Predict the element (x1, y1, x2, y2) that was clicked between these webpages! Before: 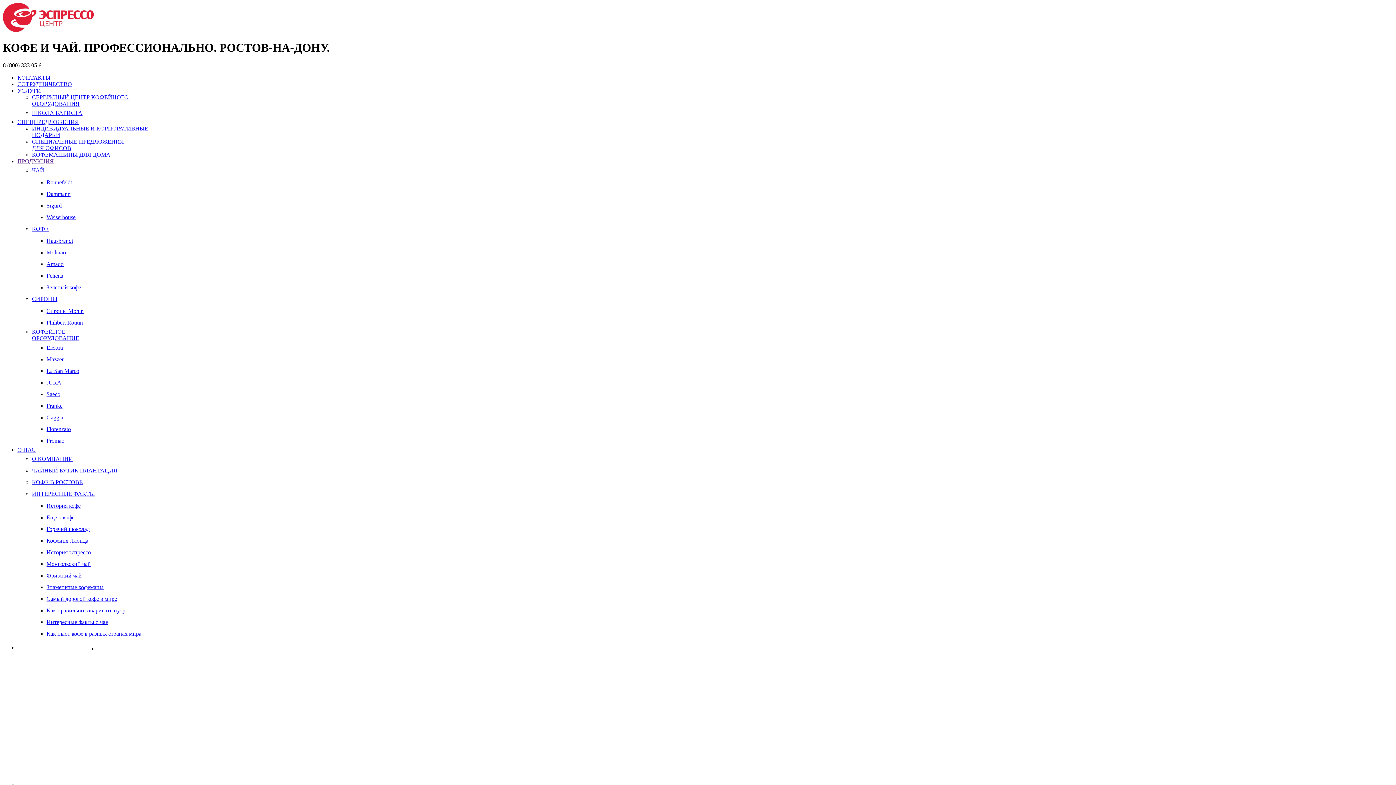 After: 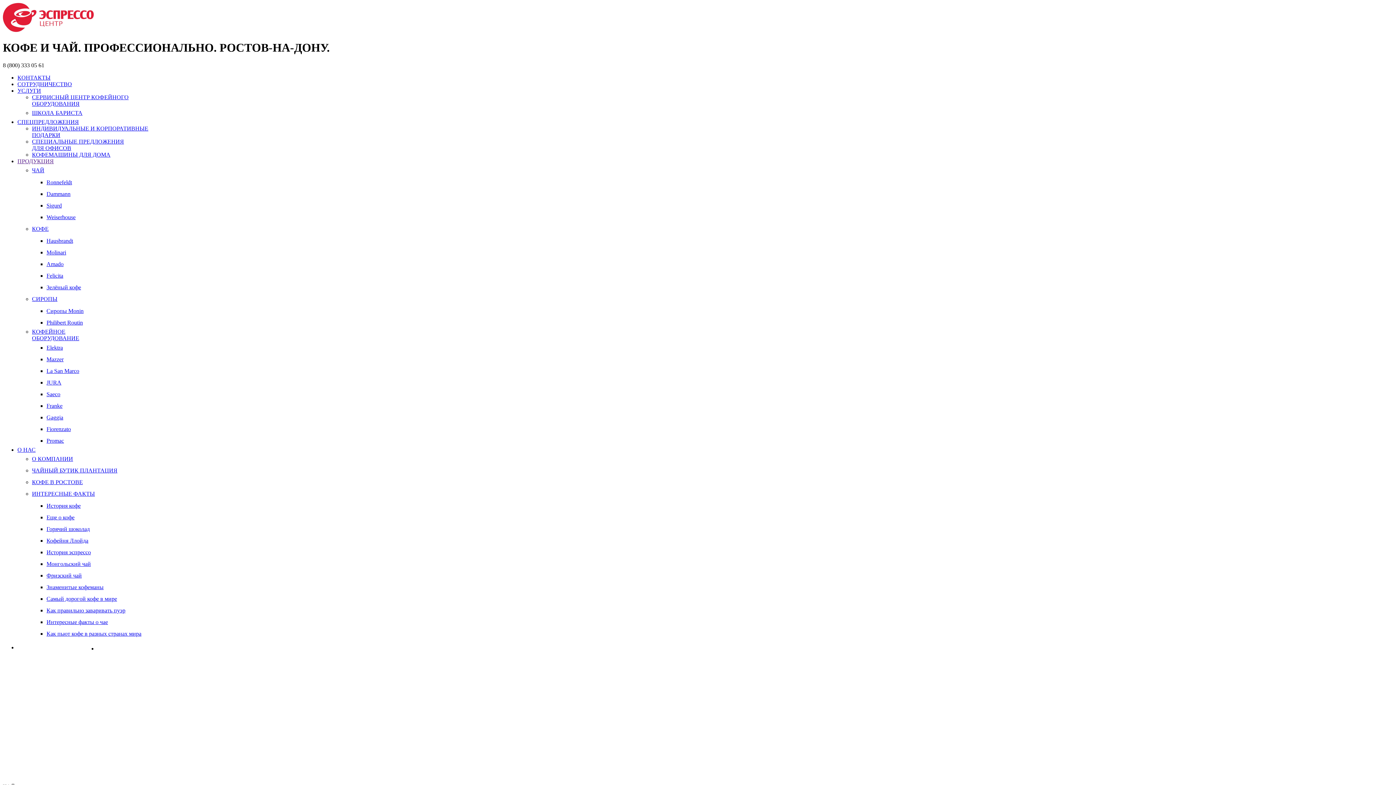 Action: bbox: (32, 328, 79, 341) label: КОФЕЙНОЕ
ОБОРУДОВАНИЕ